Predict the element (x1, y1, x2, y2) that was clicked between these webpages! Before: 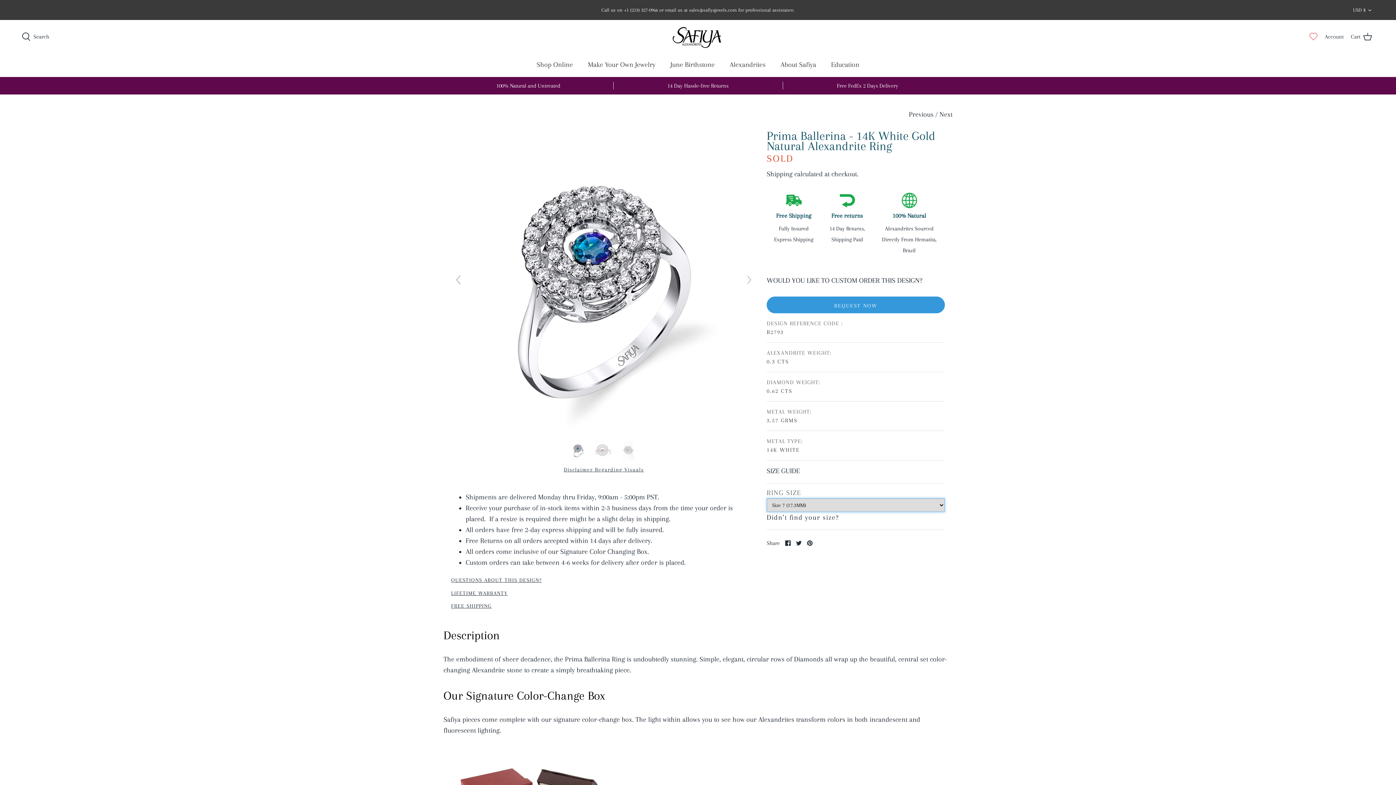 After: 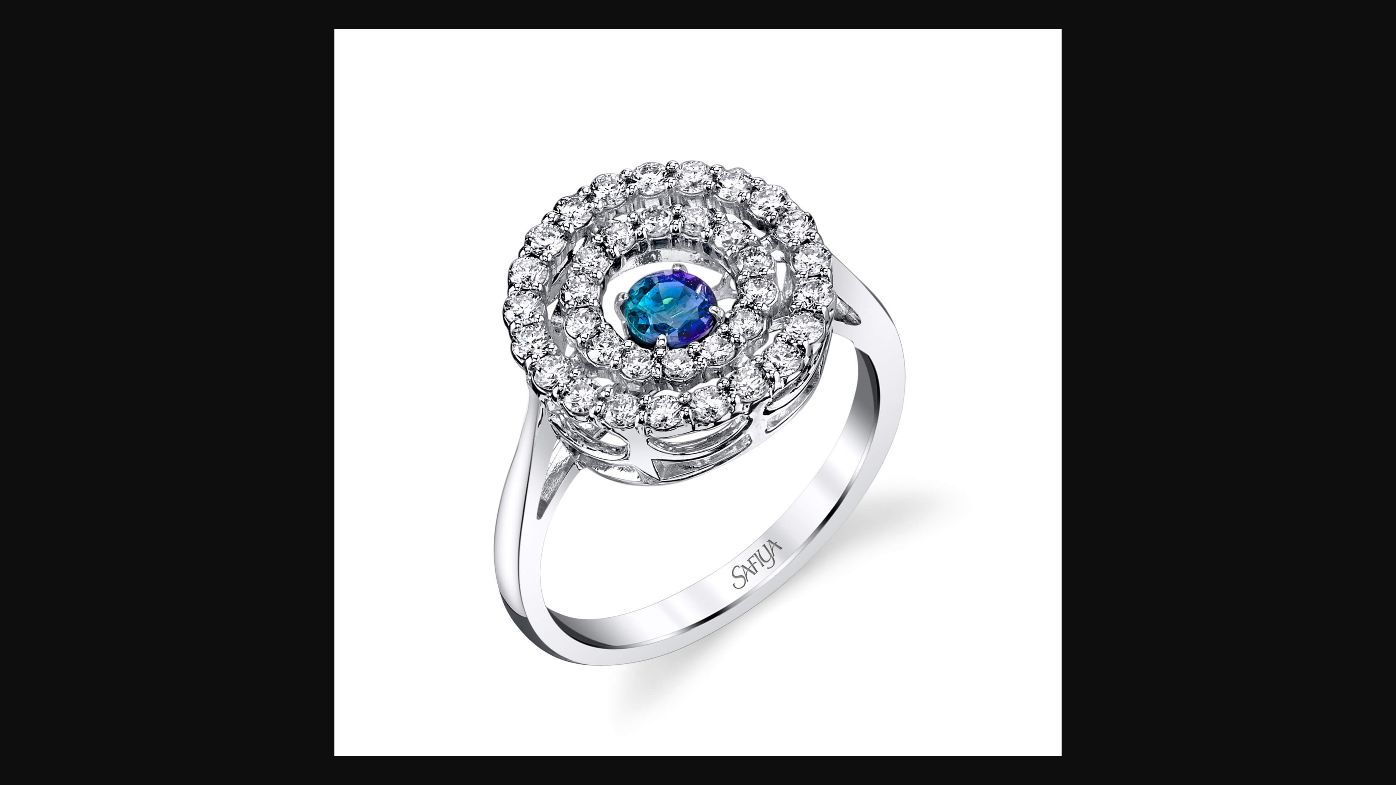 Action: bbox: (451, 430, 756, 438)